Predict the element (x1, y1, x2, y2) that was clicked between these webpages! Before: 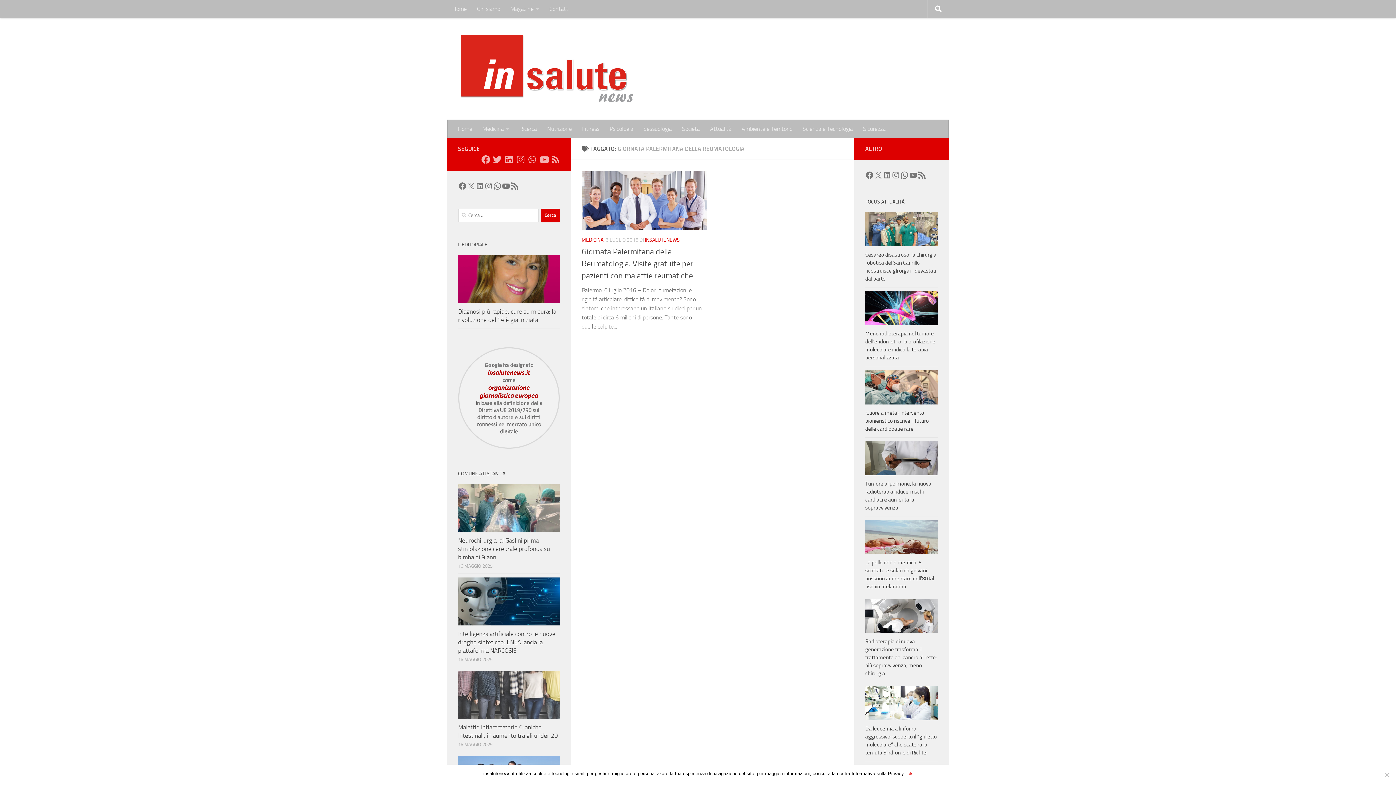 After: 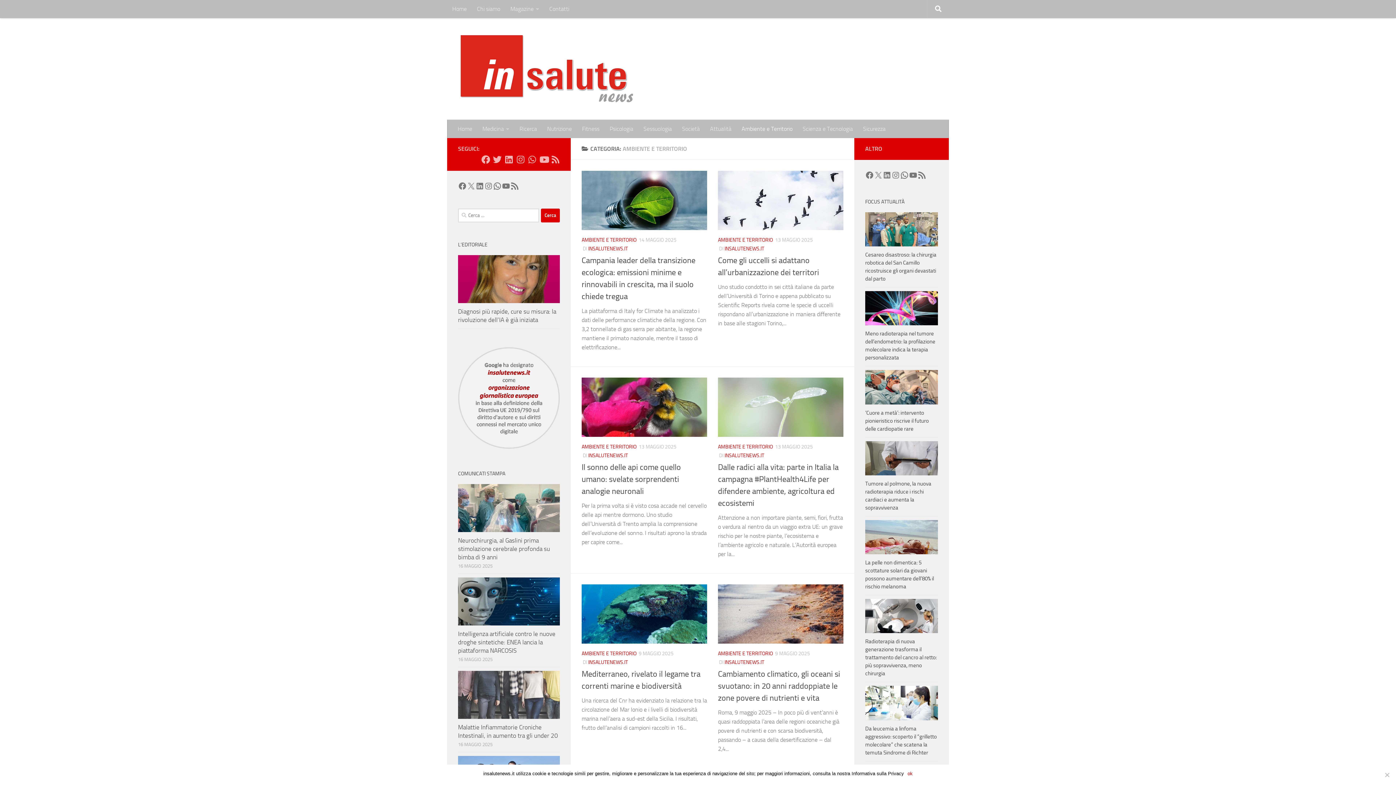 Action: bbox: (736, 119, 797, 138) label: Ambiente e Territorio